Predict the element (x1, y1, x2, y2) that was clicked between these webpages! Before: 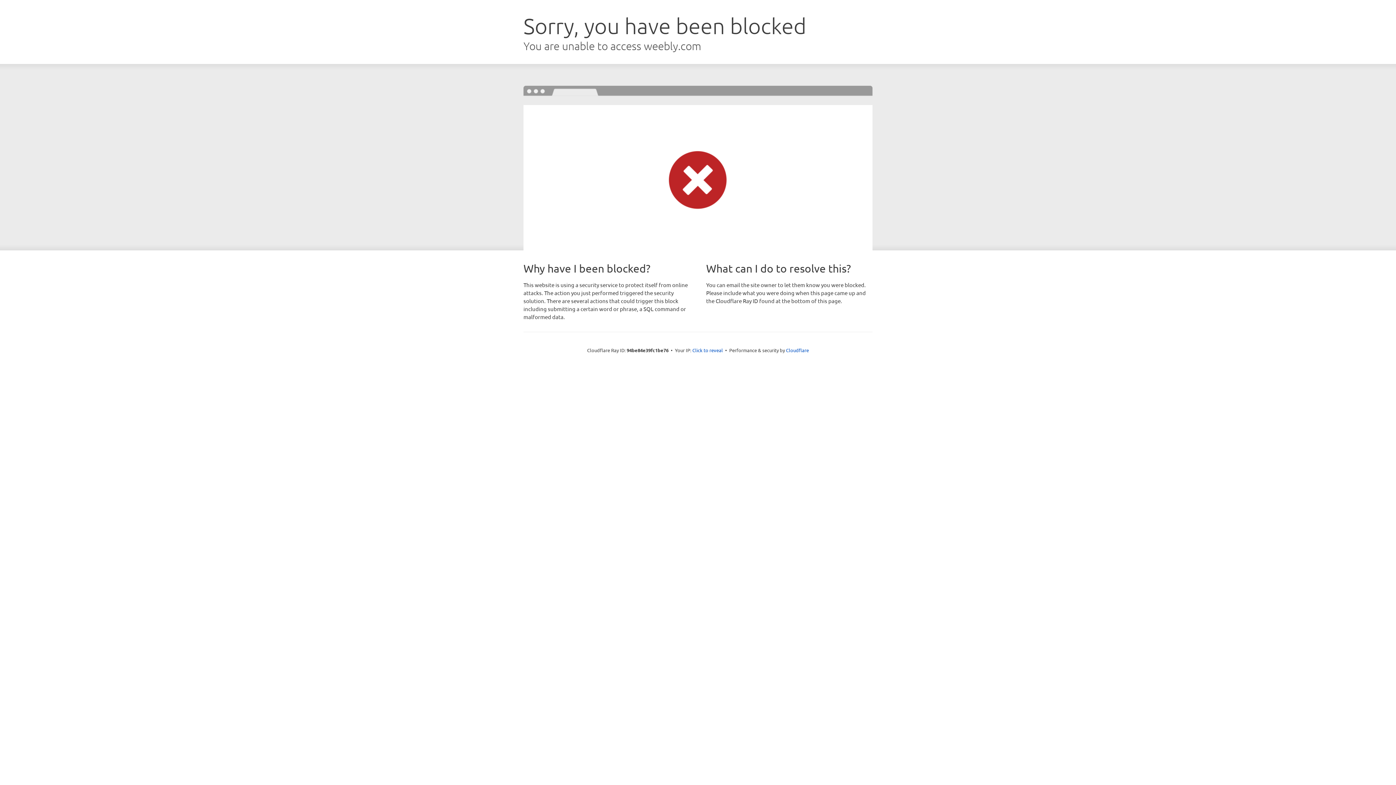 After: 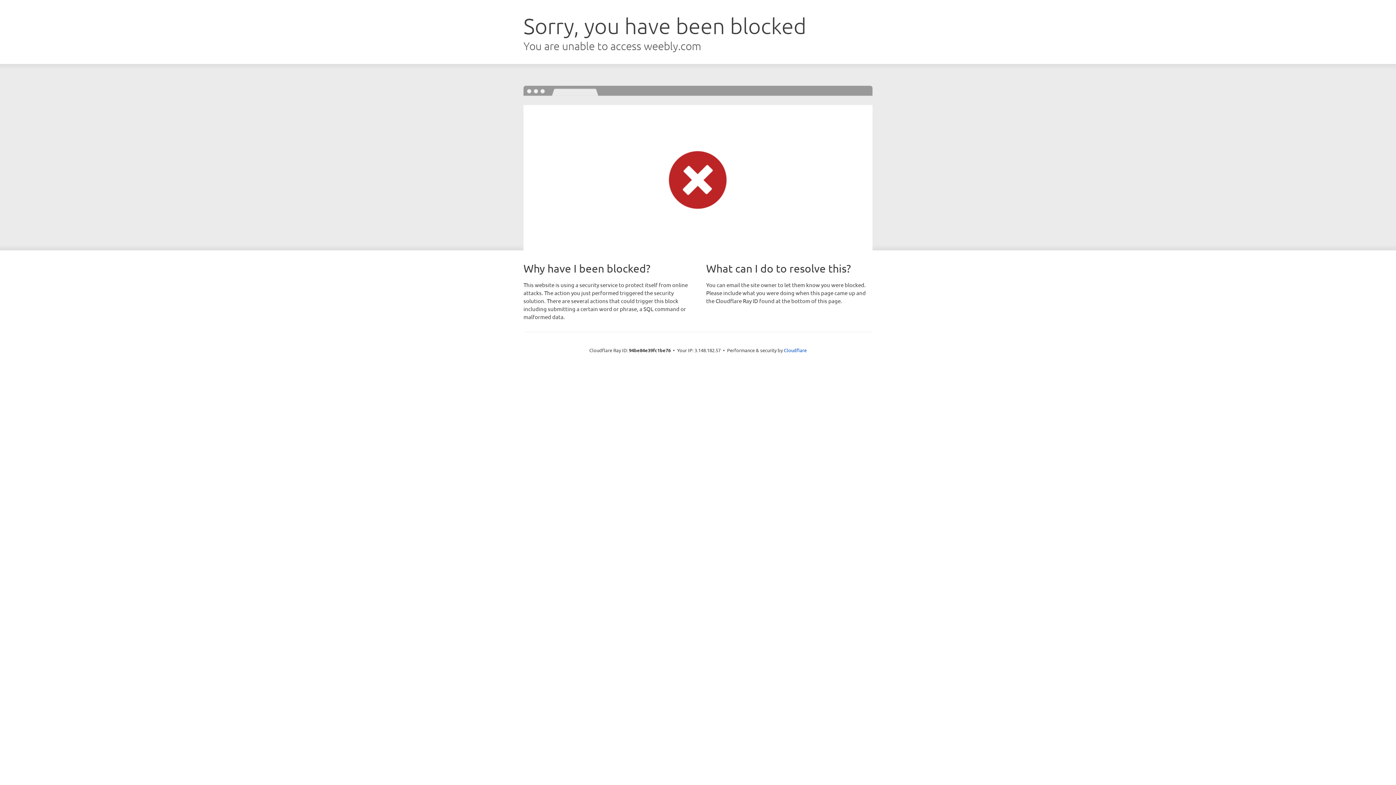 Action: label: Click to reveal bbox: (692, 346, 723, 353)